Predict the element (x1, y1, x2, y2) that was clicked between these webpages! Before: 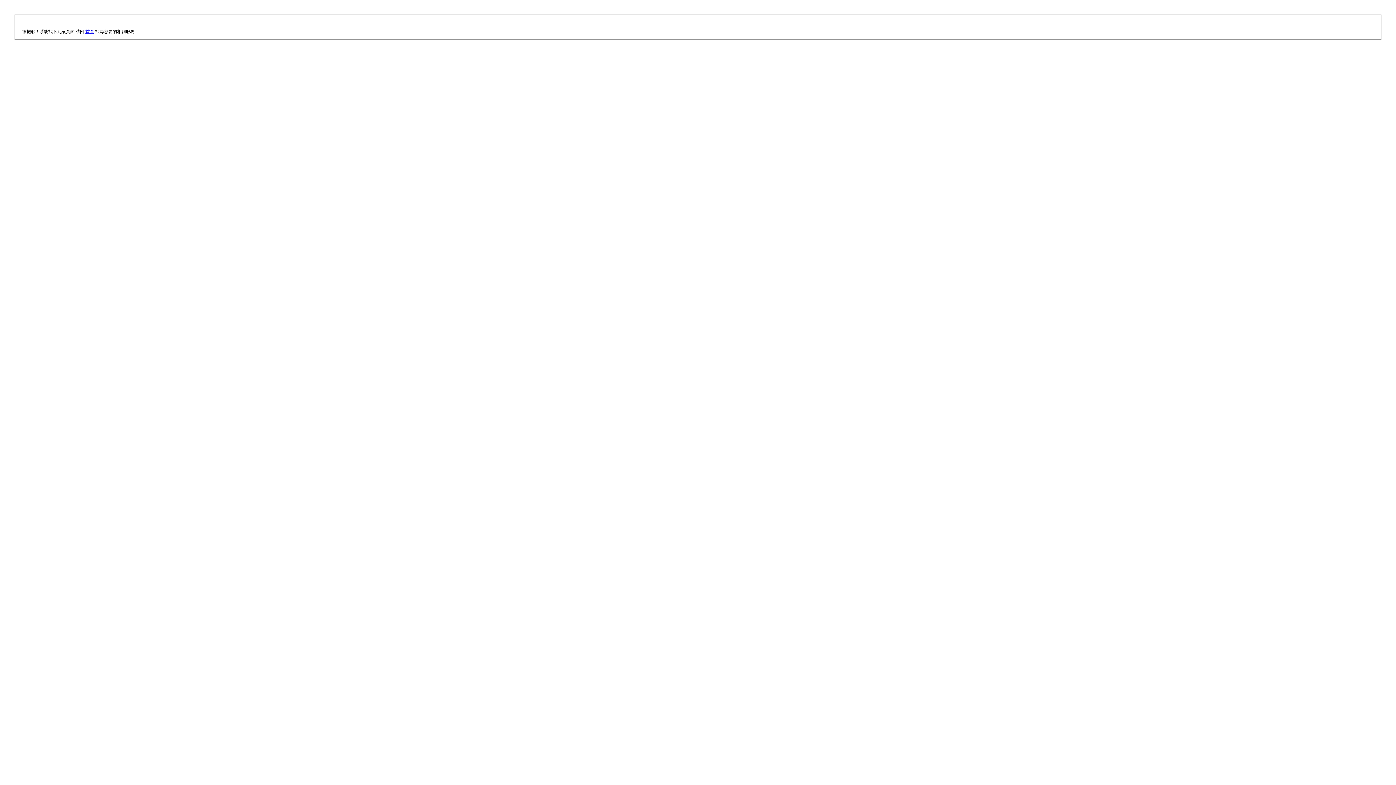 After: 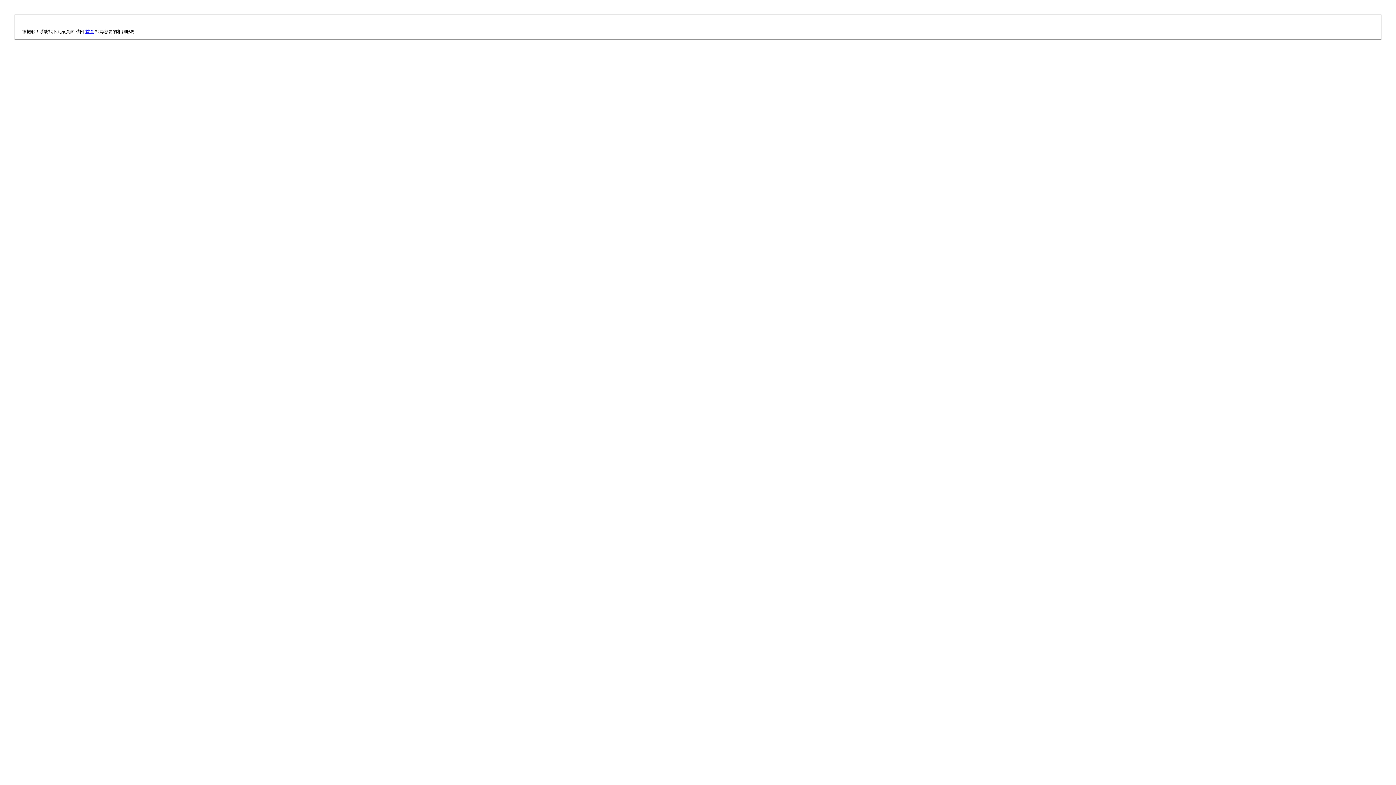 Action: label: 首頁 bbox: (85, 29, 94, 34)